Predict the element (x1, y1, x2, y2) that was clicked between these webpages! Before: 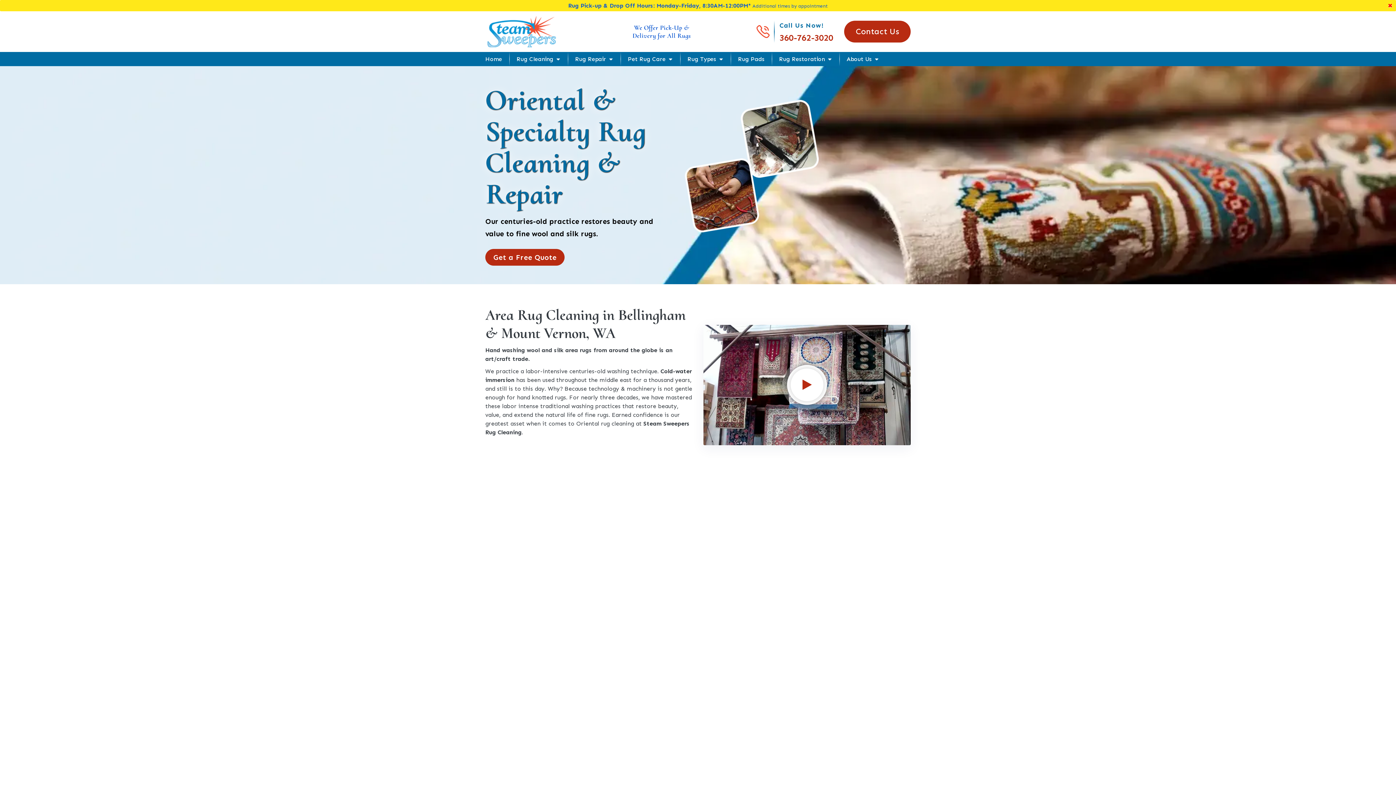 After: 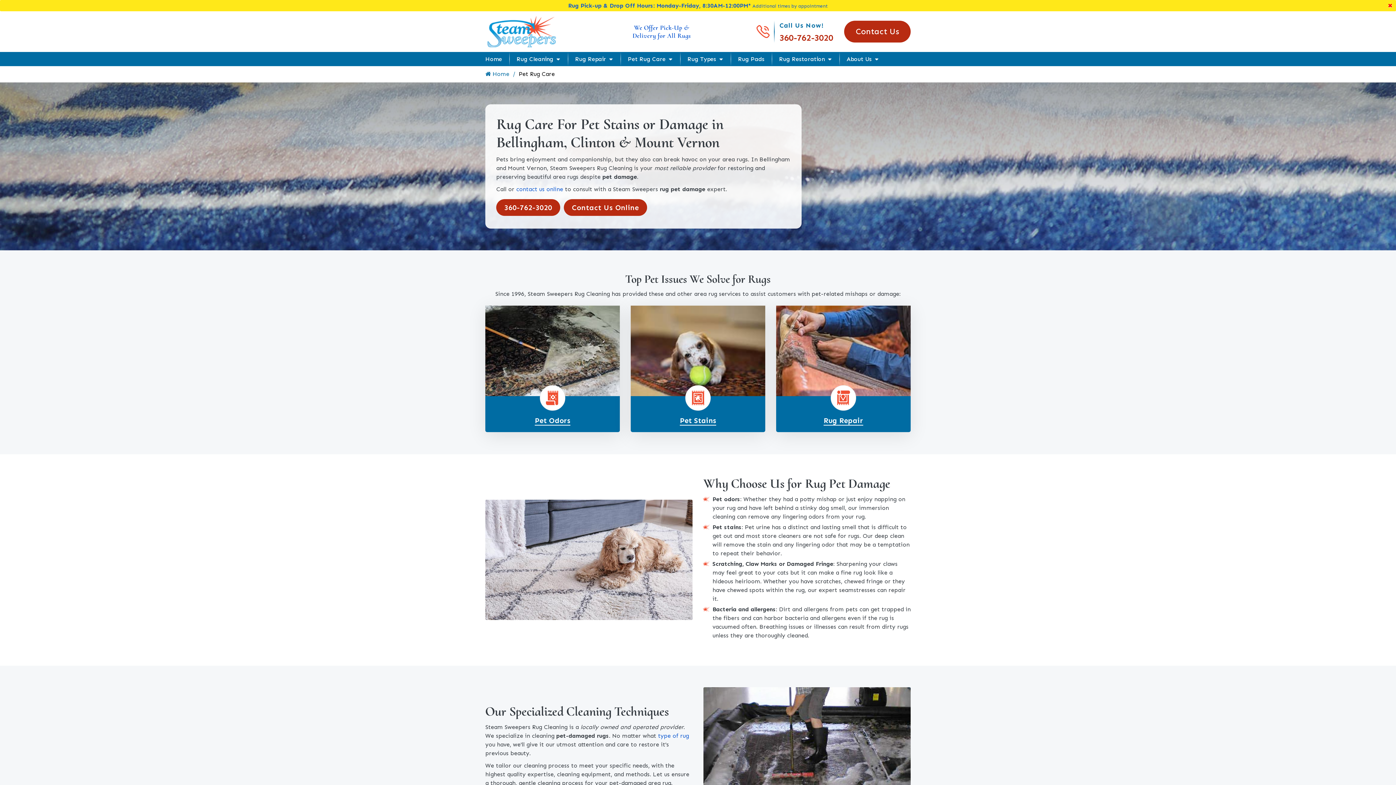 Action: bbox: (628, 52, 673, 66) label: Pet Rug Care